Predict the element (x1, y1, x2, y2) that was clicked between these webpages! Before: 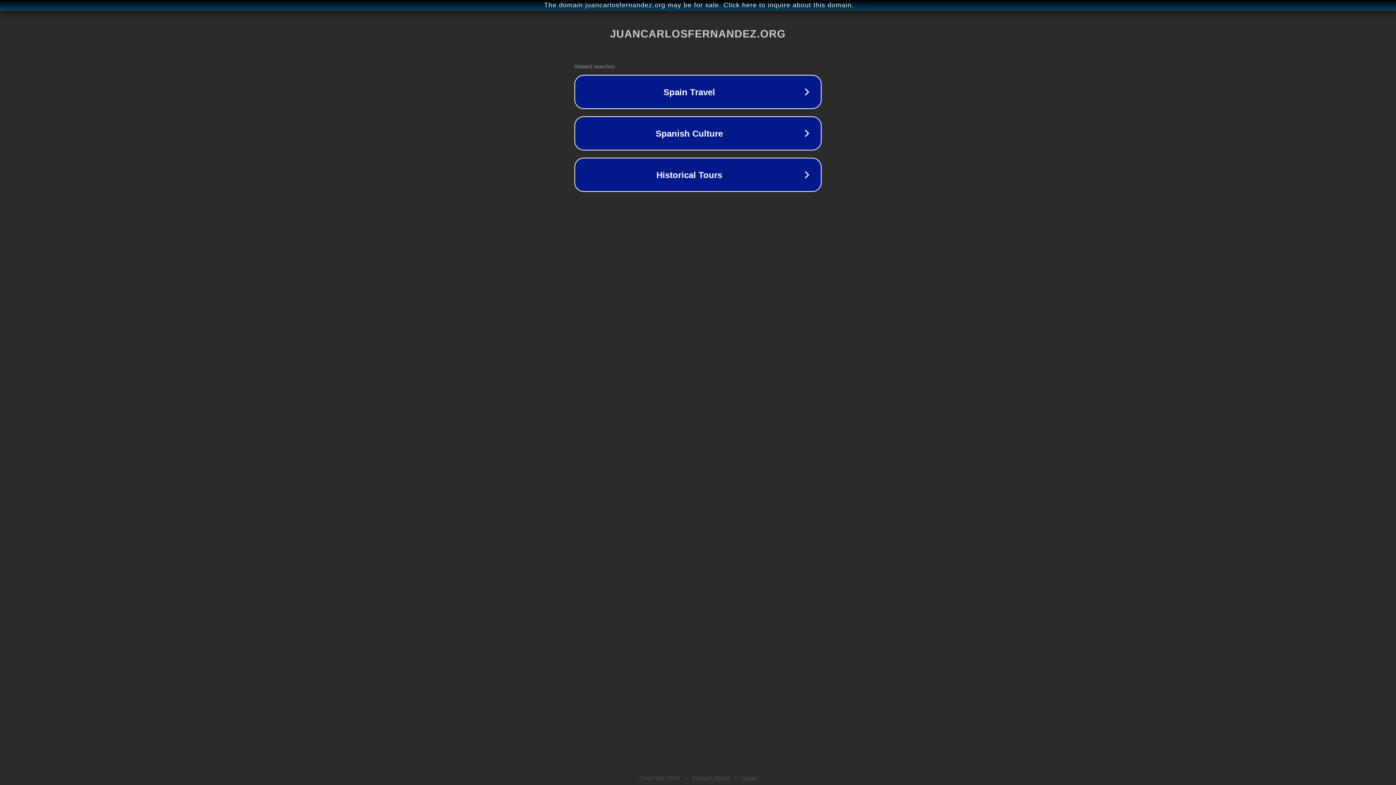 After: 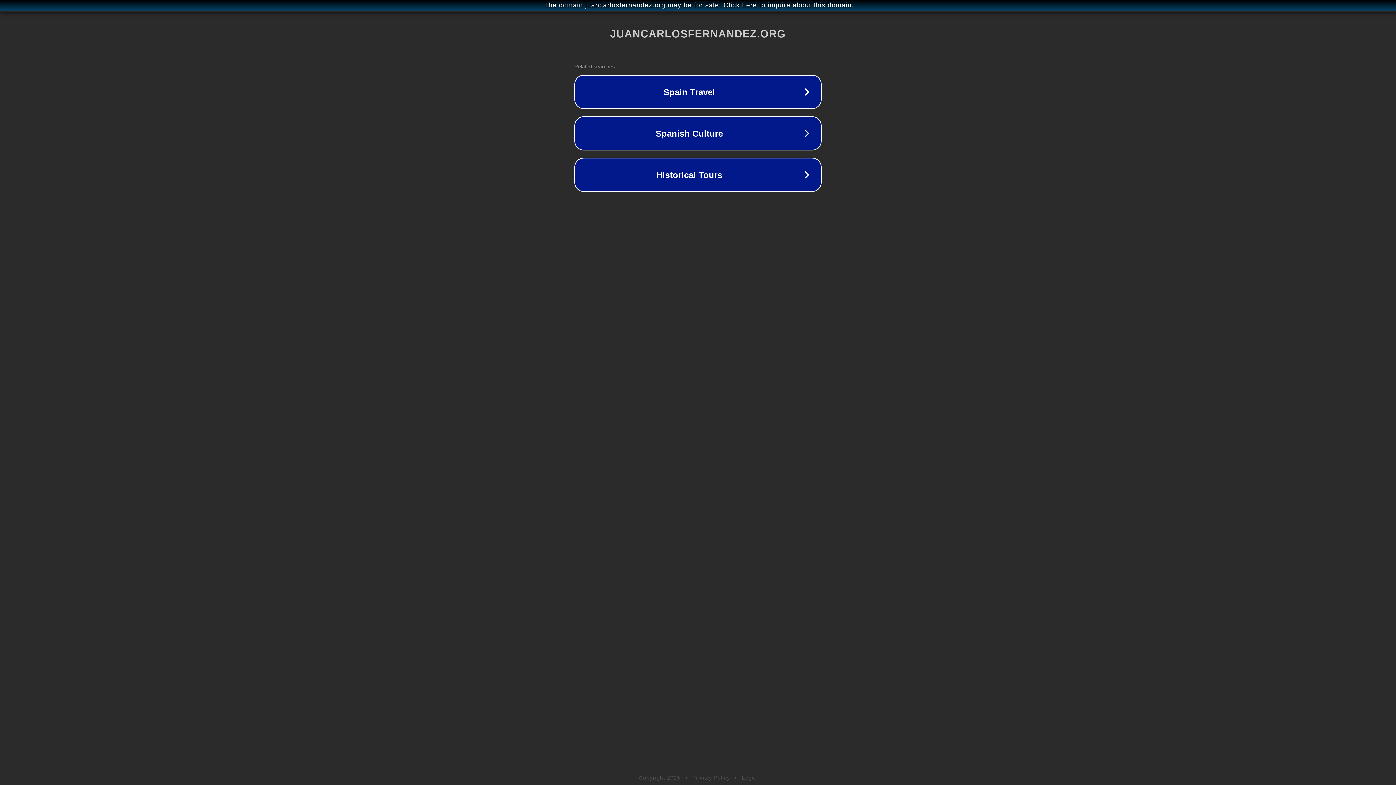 Action: label: Legal bbox: (742, 775, 757, 781)